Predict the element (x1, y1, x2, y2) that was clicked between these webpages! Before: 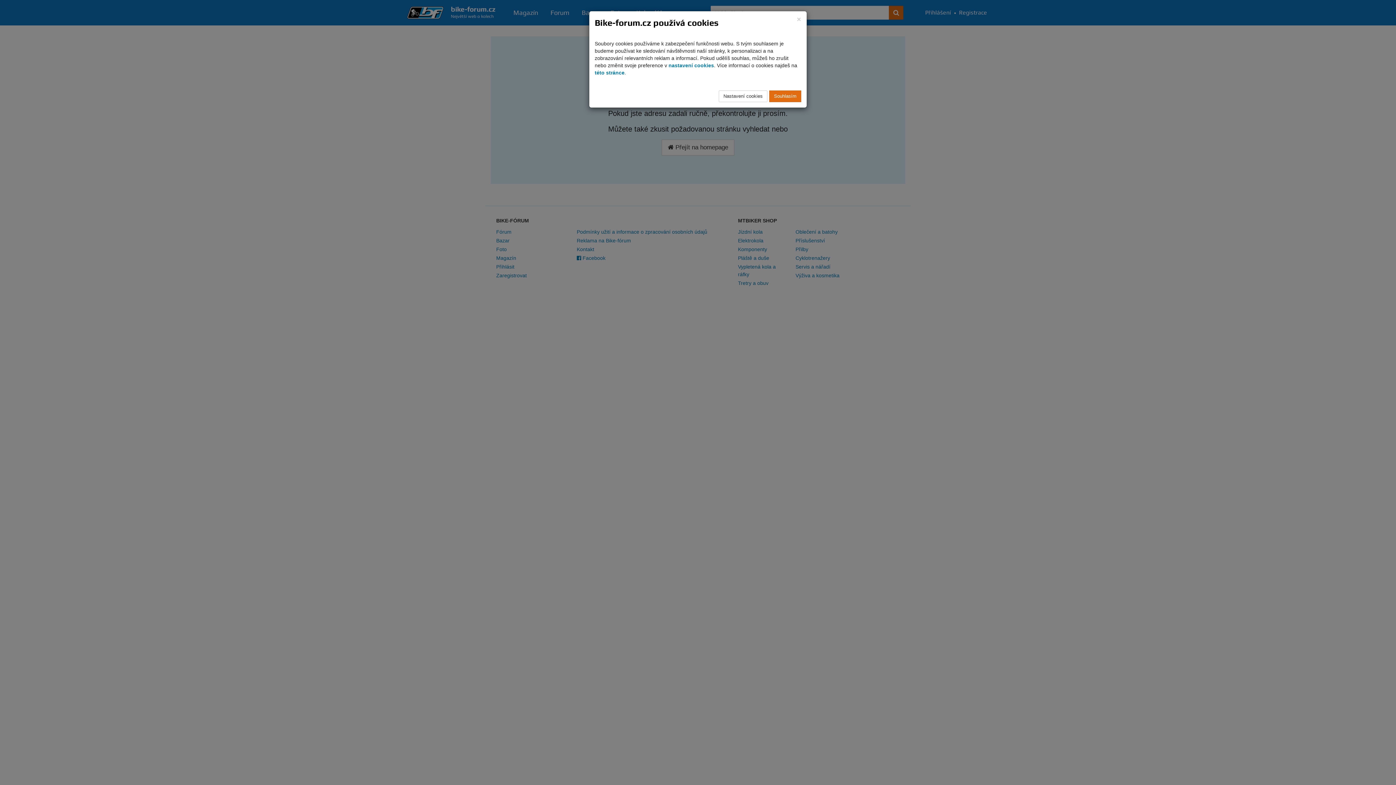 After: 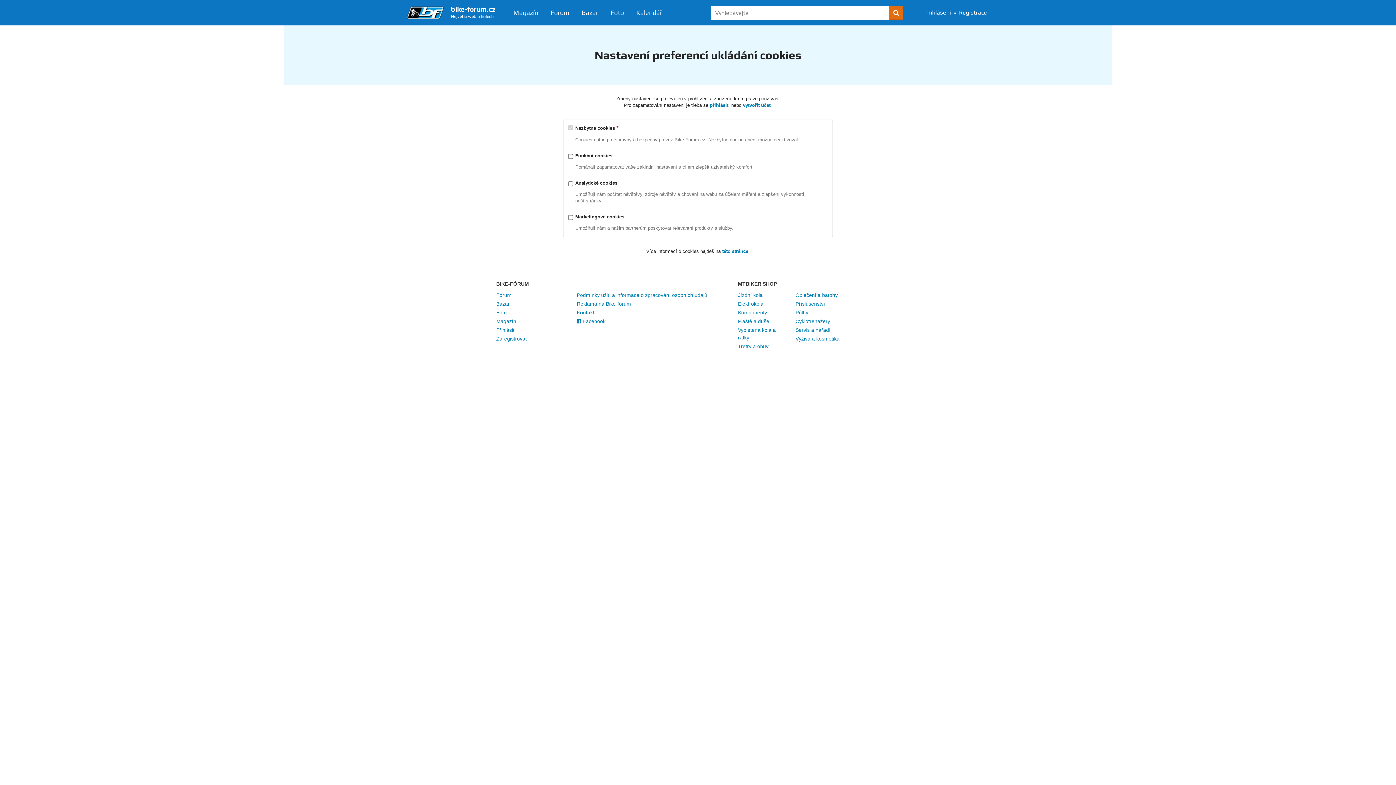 Action: label: Nastavení cookies bbox: (718, 90, 767, 102)